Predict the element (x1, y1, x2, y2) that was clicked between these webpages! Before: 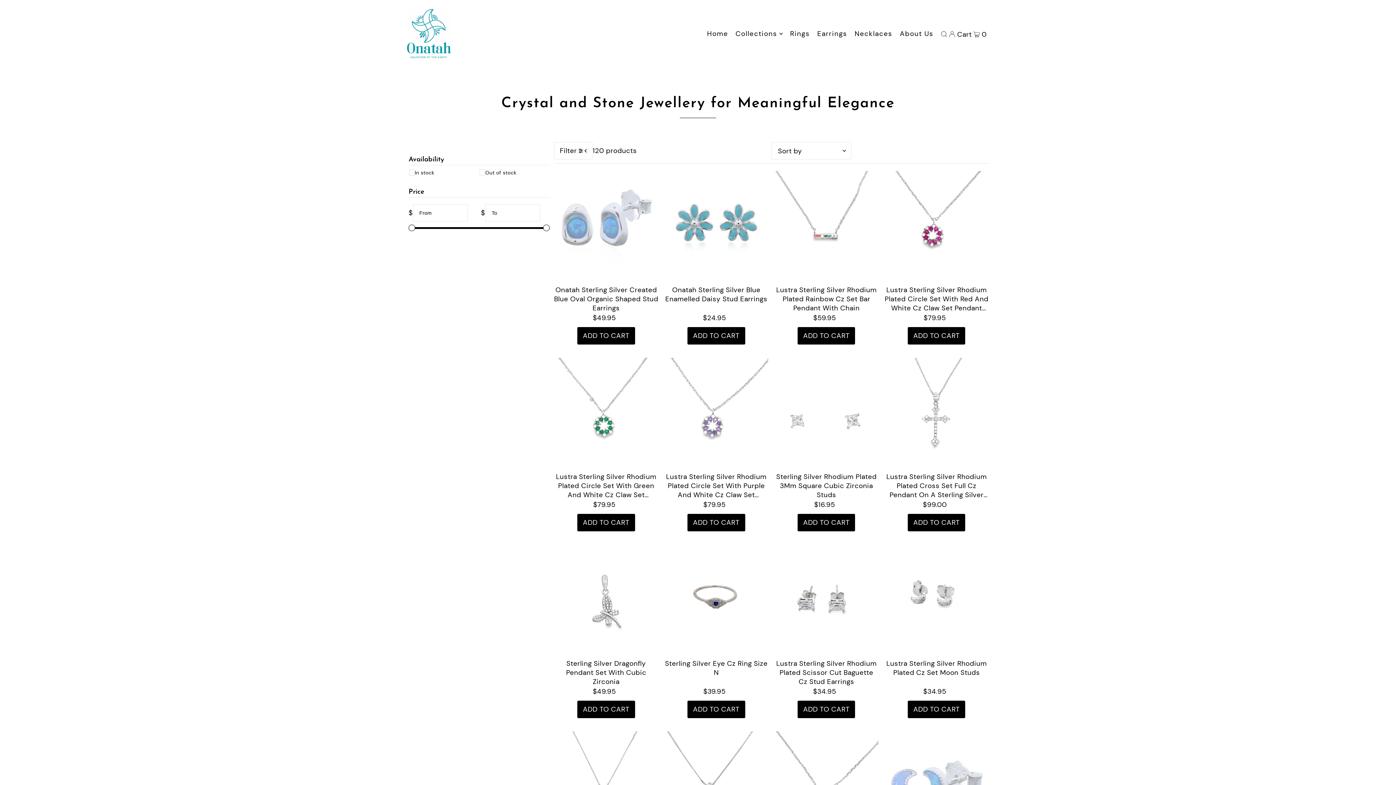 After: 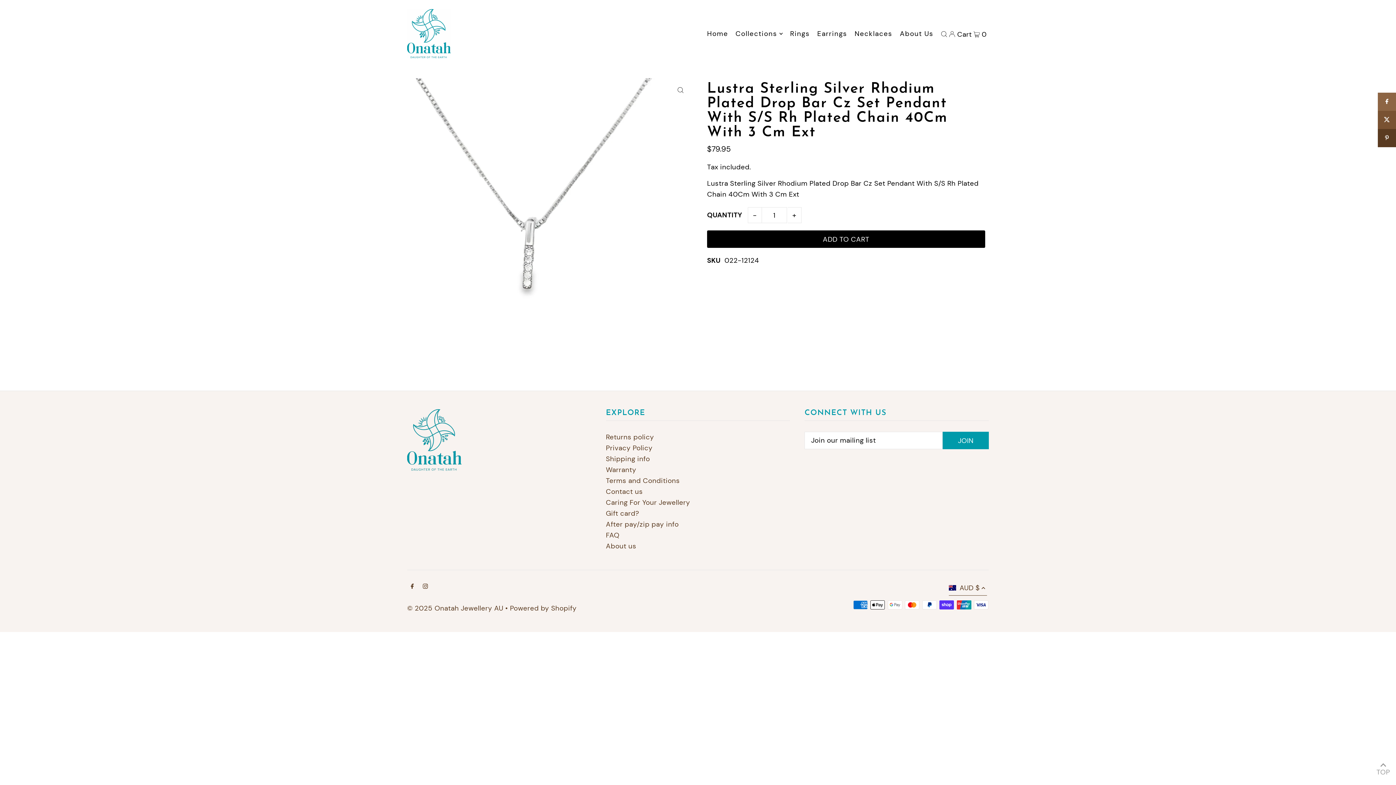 Action: bbox: (664, 731, 768, 836)